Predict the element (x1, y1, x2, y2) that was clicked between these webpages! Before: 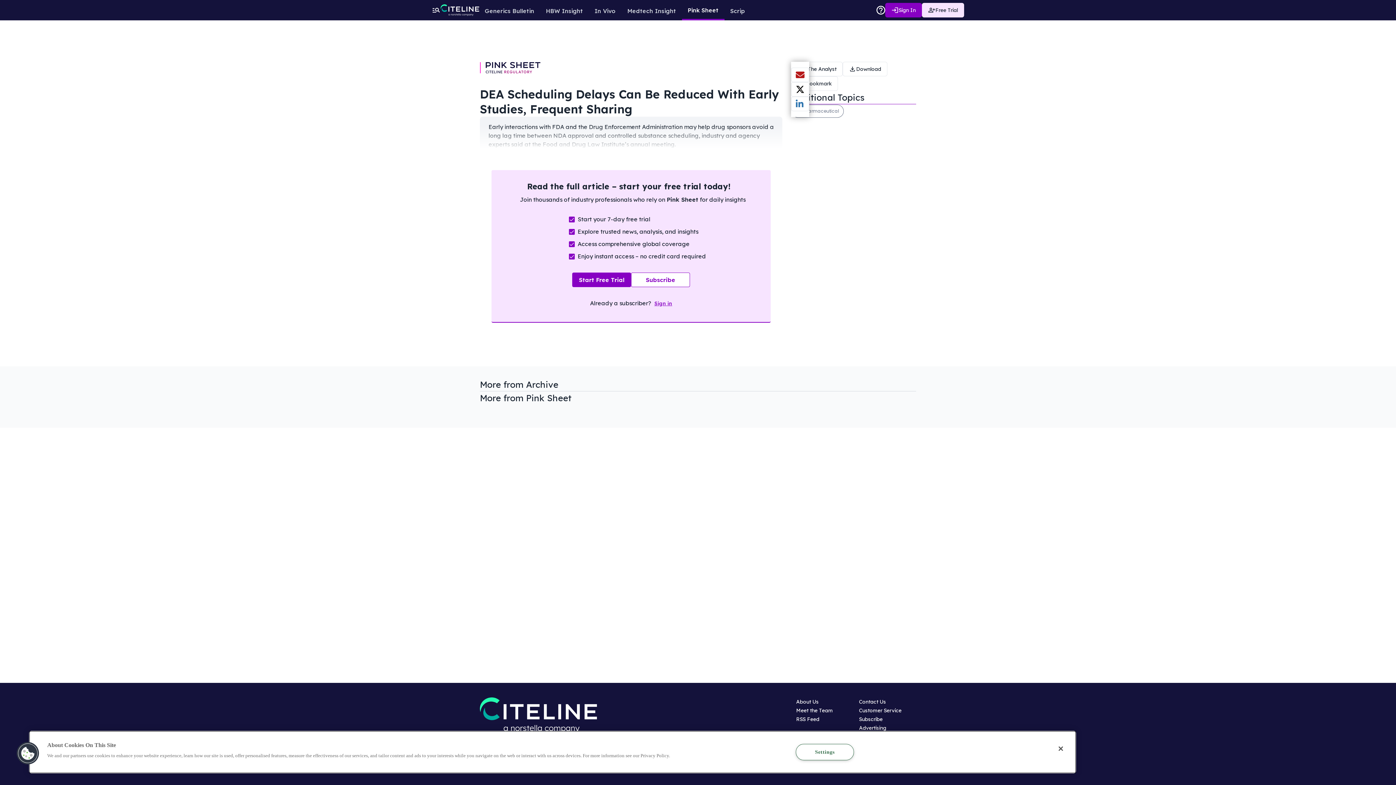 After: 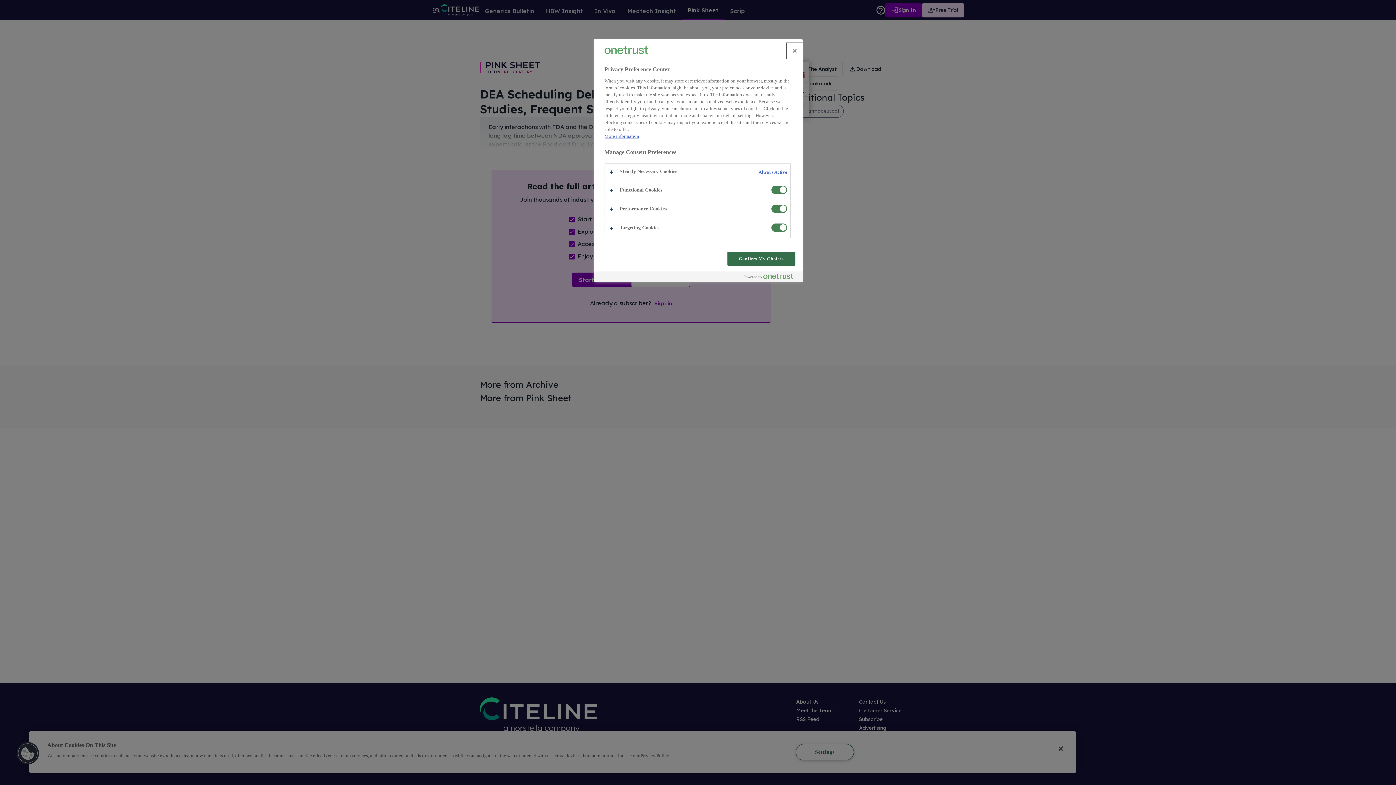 Action: label: Settings bbox: (795, 744, 854, 760)